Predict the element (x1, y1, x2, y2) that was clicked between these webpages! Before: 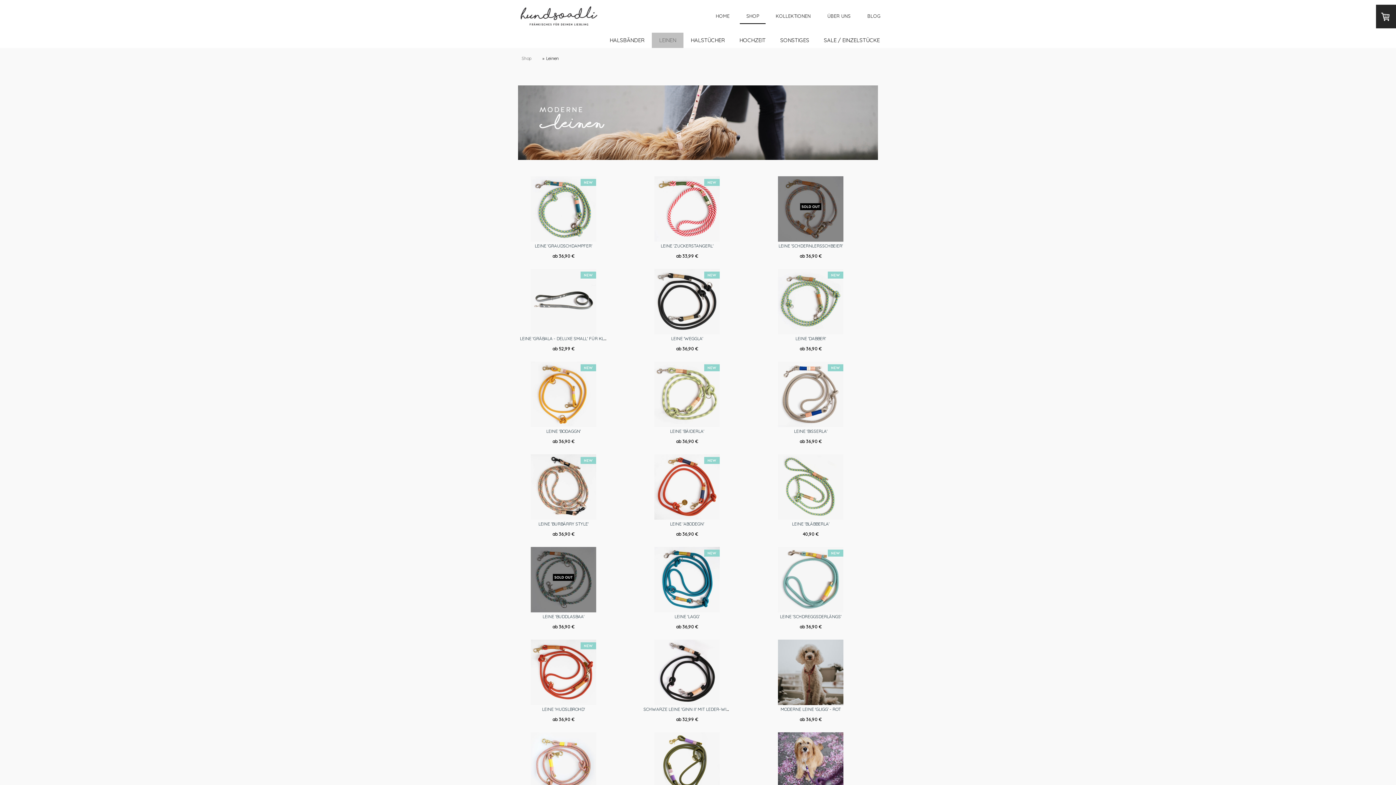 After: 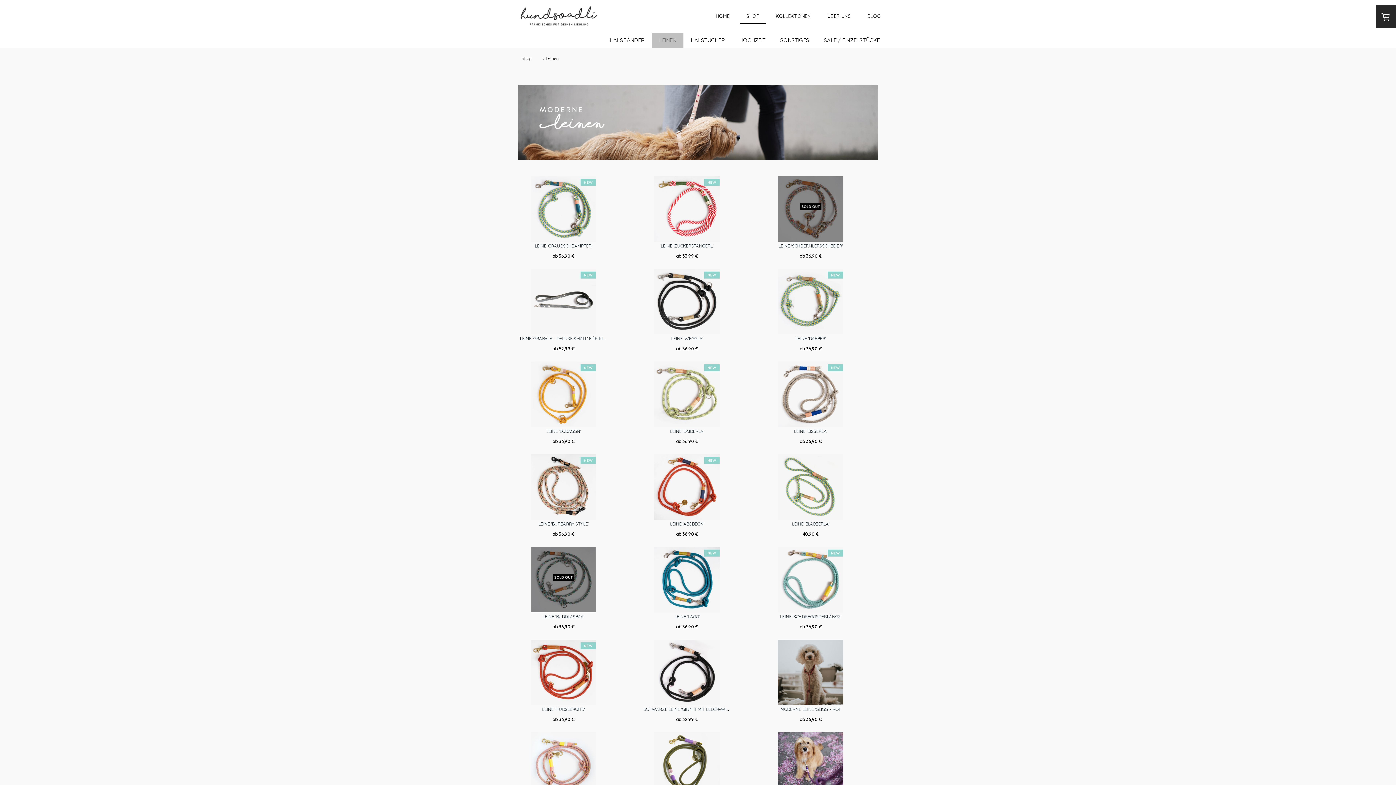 Action: bbox: (652, 32, 683, 48) label: LEINEN